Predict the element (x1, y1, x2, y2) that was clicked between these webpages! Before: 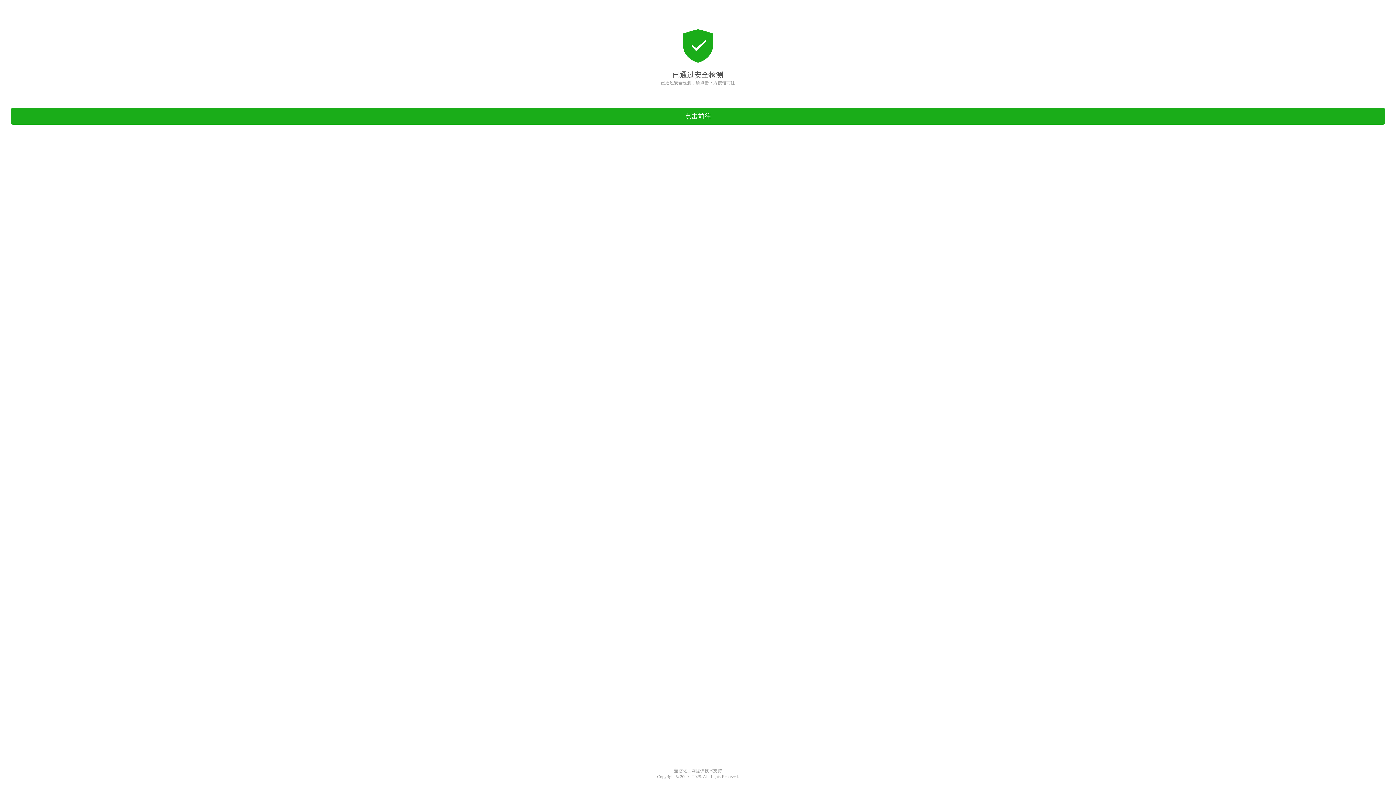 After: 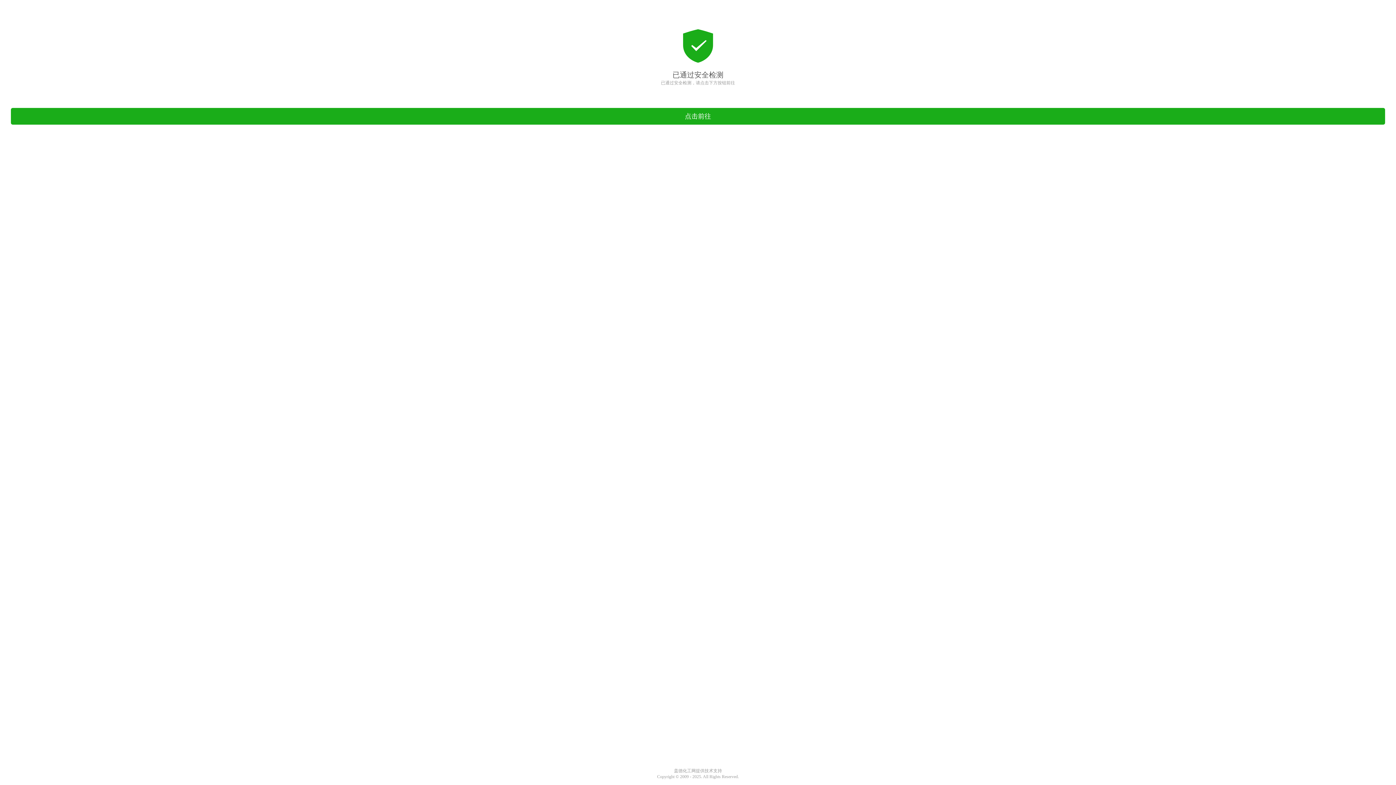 Action: label: 点击前往 bbox: (10, 108, 1385, 124)